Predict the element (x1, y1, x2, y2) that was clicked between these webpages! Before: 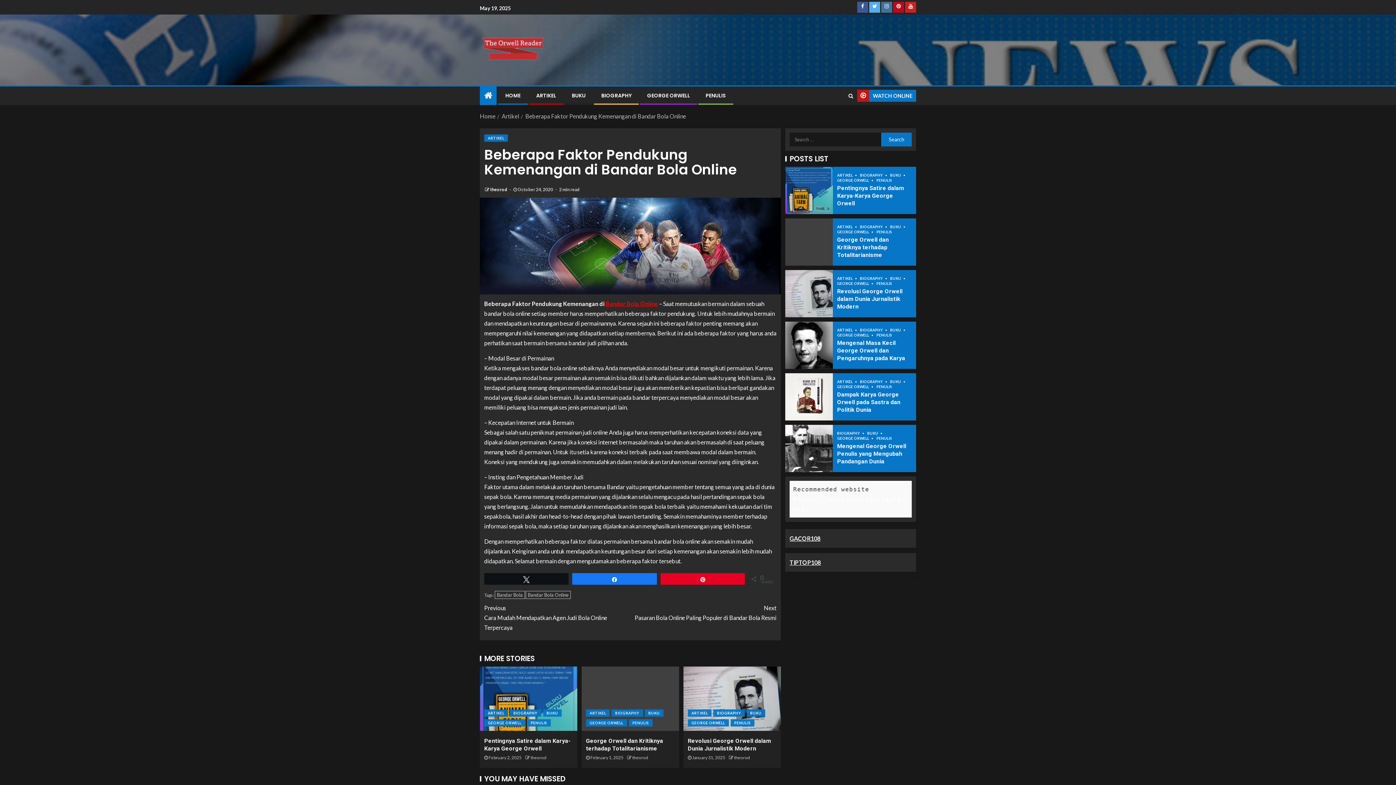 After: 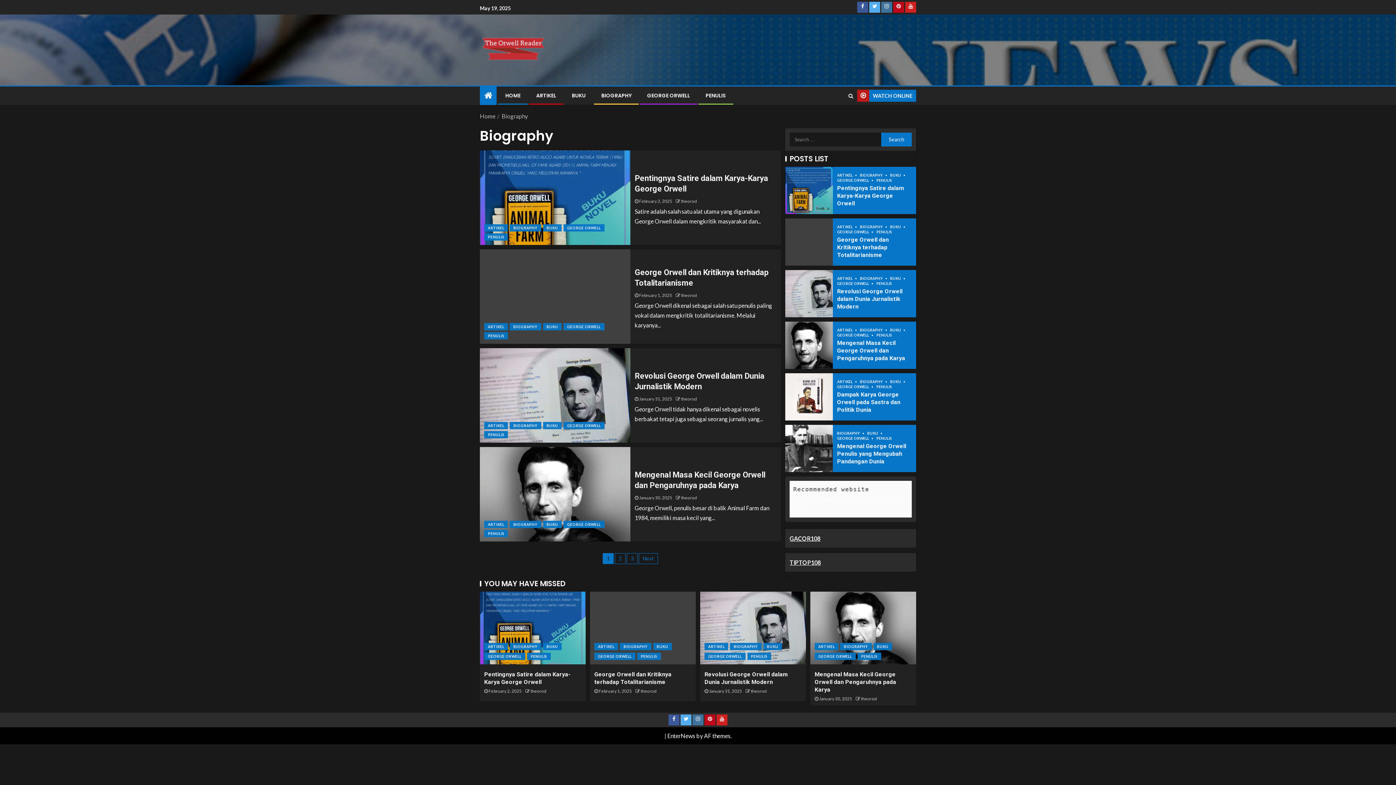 Action: bbox: (860, 224, 886, 228) label: BIOGRAPHY 